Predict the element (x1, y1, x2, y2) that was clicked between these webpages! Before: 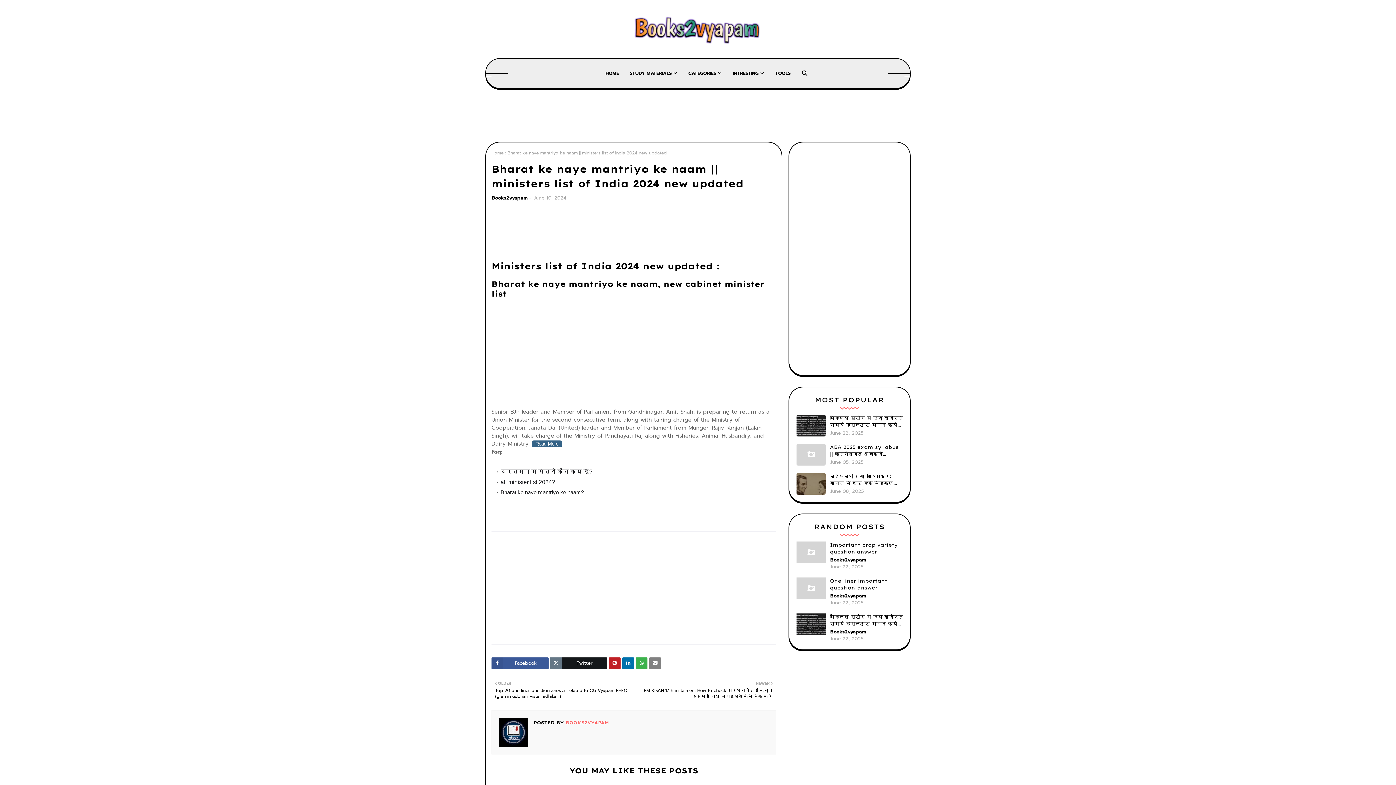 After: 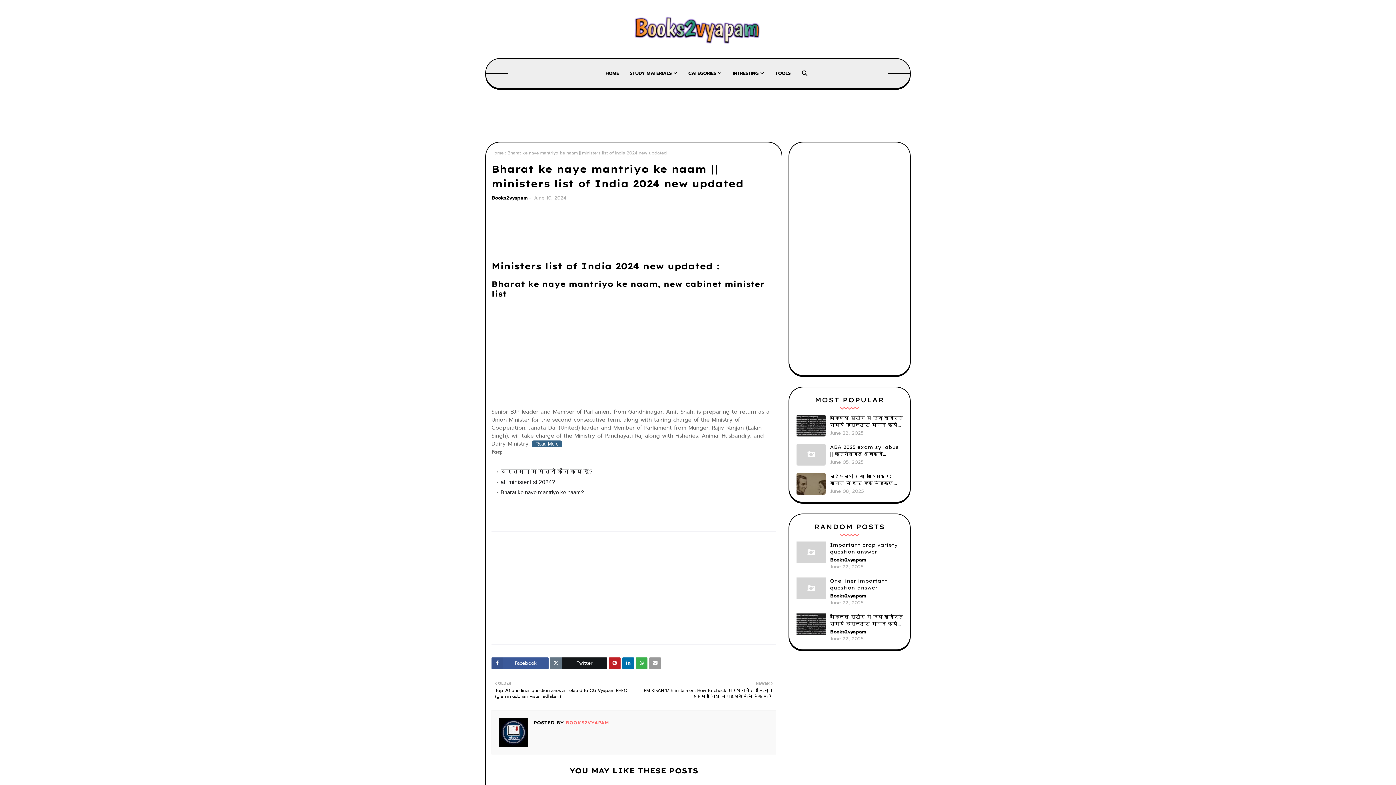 Action: bbox: (649, 657, 661, 669)